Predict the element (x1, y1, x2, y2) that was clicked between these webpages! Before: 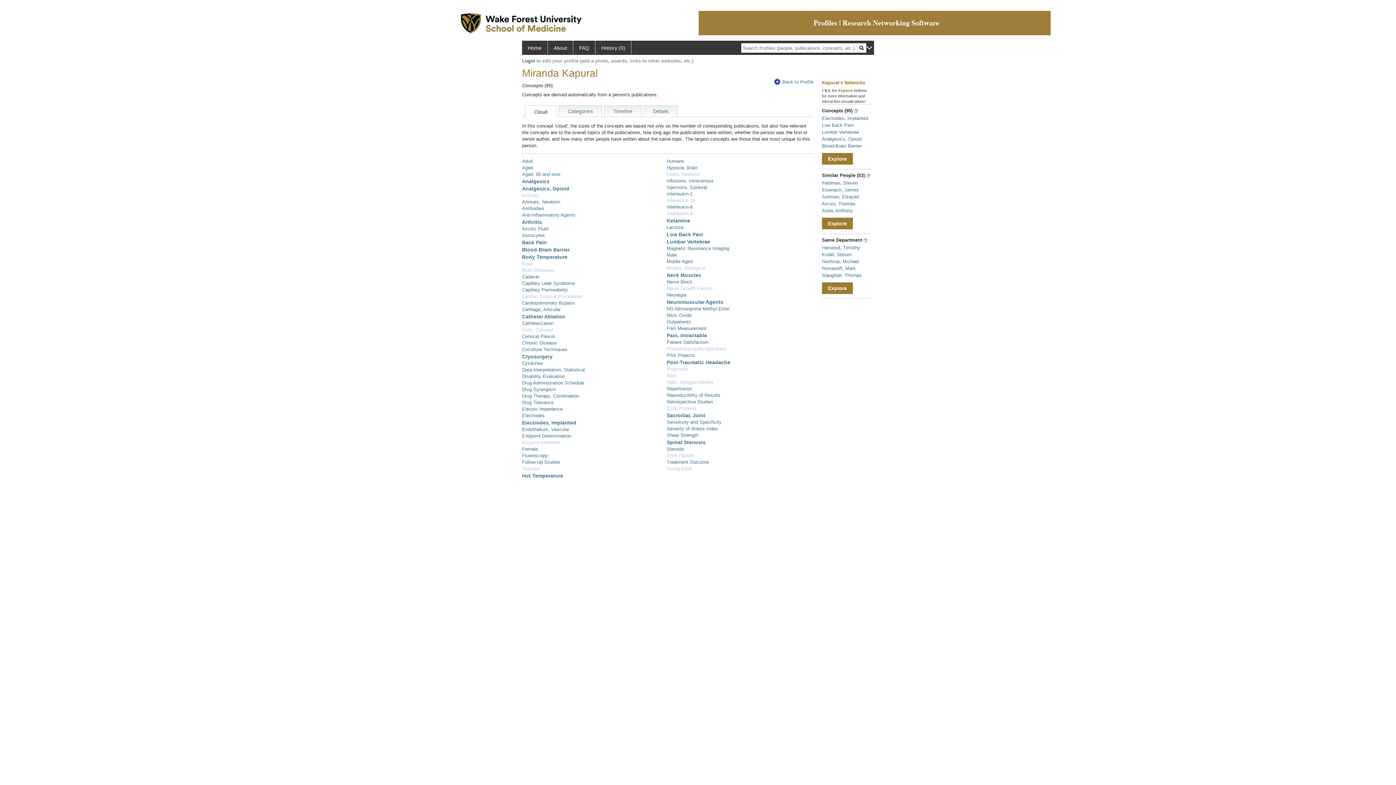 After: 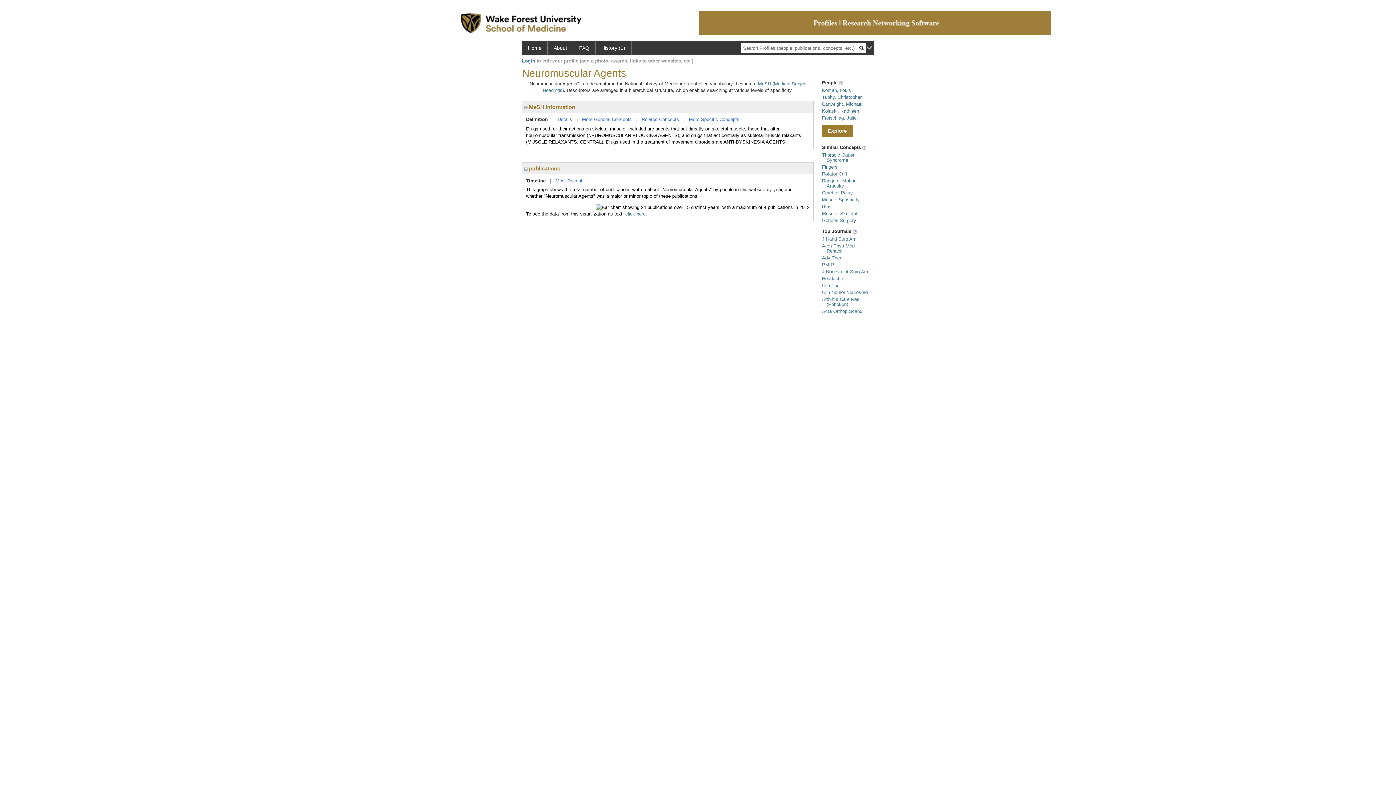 Action: bbox: (666, 299, 723, 305) label: Neuromuscular Agents